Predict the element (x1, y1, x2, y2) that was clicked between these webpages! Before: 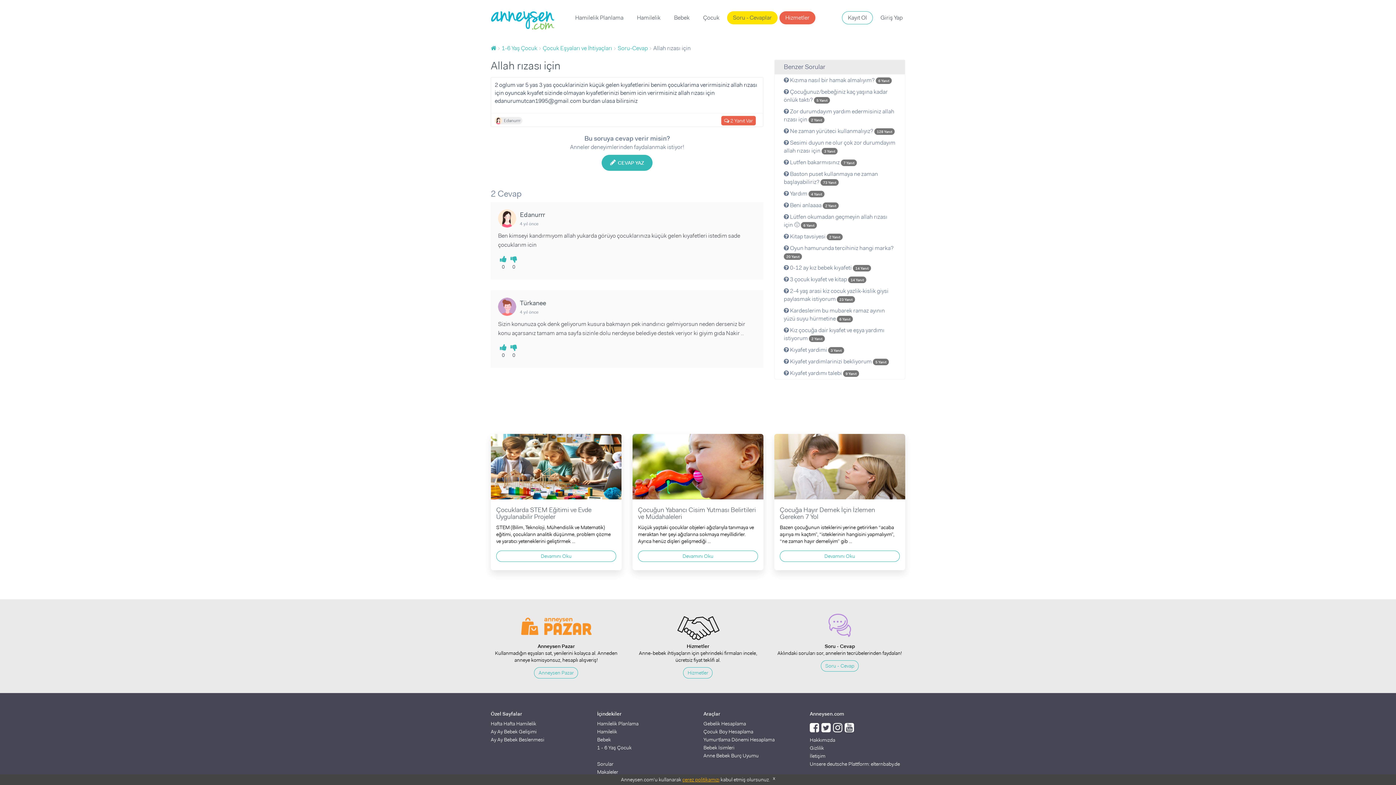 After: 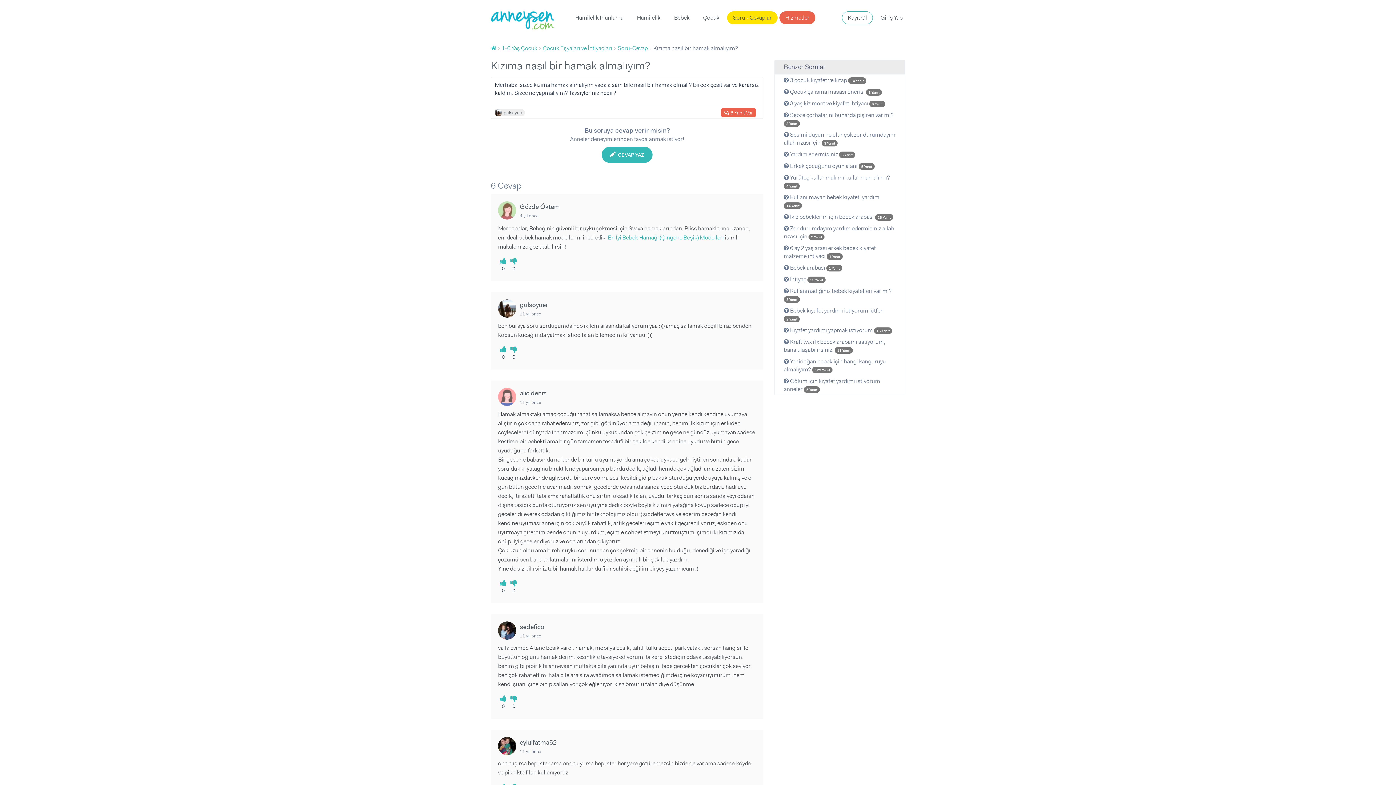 Action: label:  Kızıma nasıl bir hamak almalıyım? 6 Yanıt bbox: (774, 74, 905, 86)